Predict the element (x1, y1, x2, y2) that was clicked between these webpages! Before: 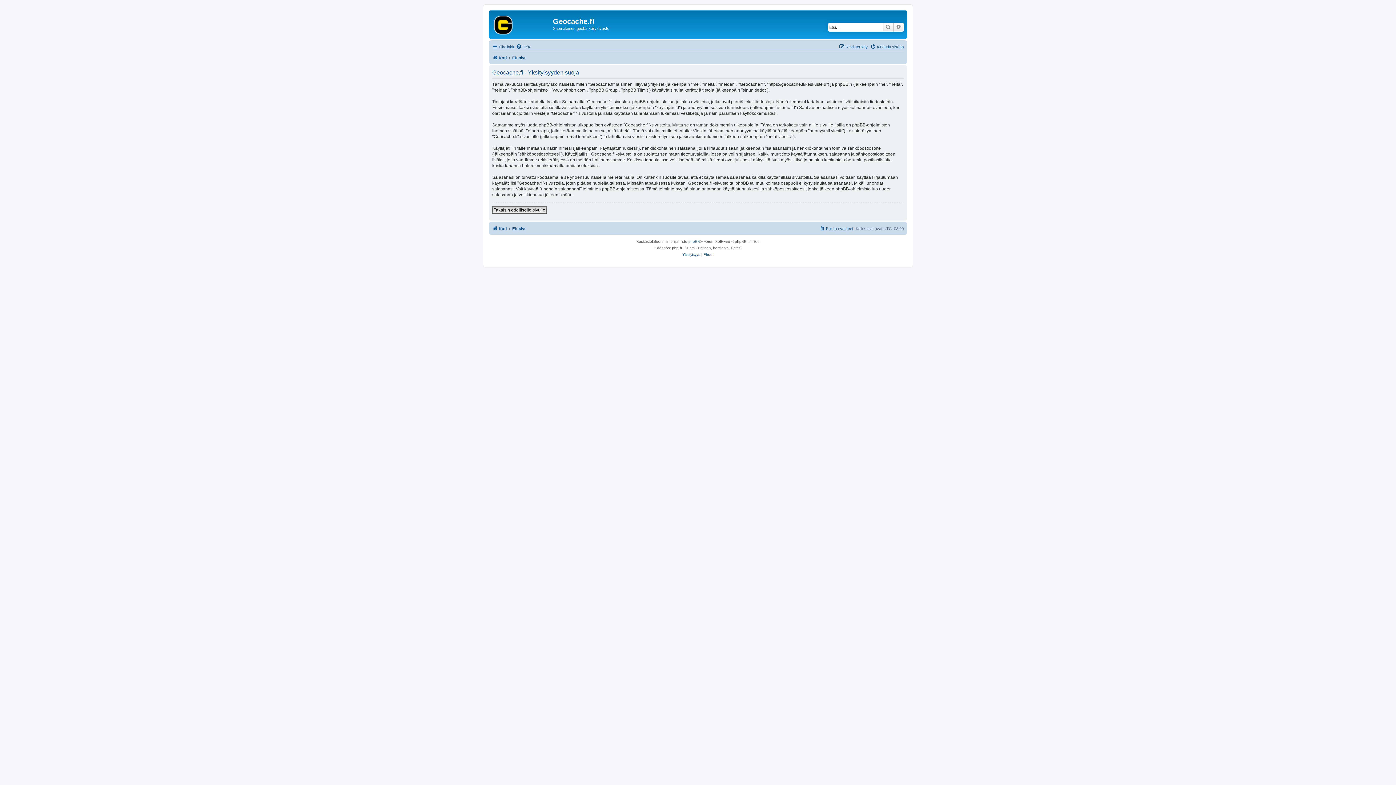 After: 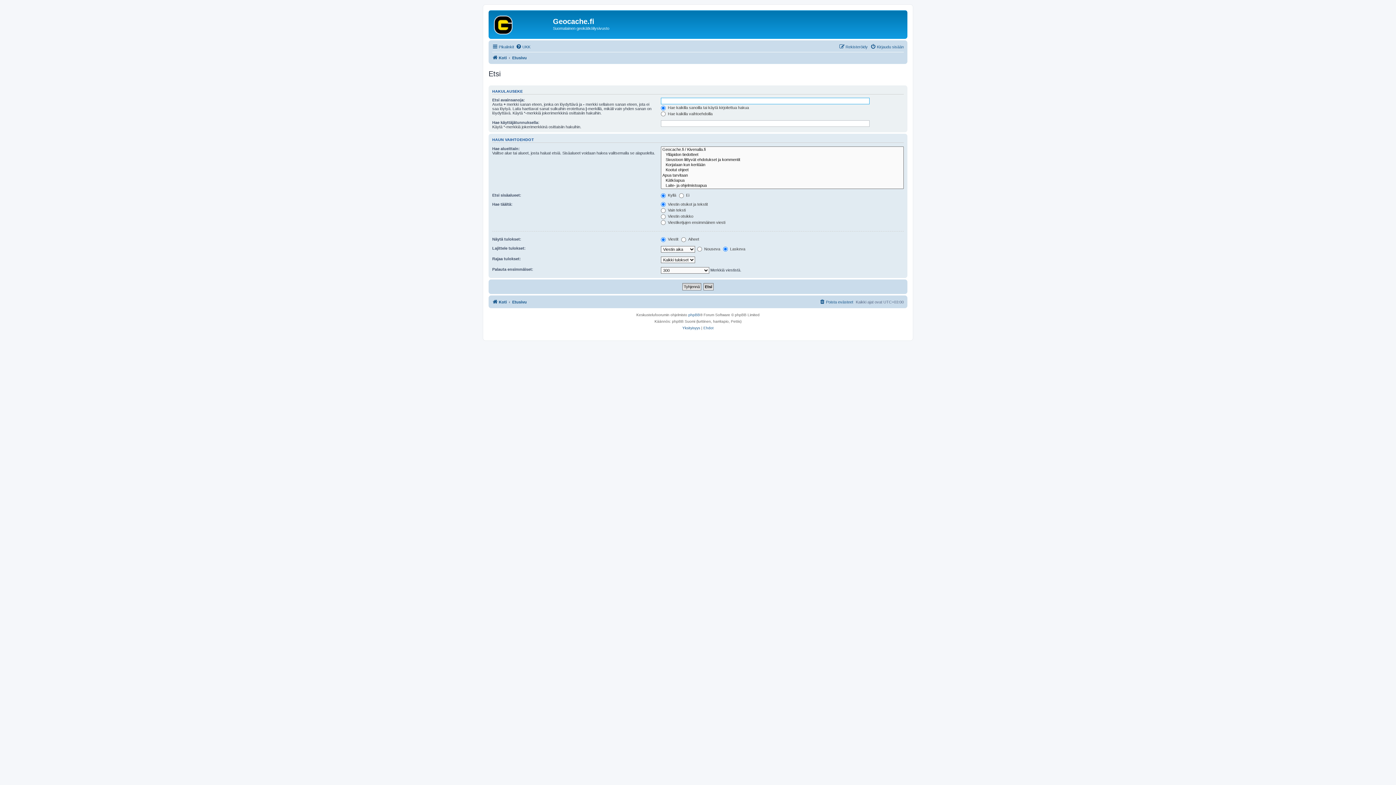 Action: label: Tarkennettu haku bbox: (893, 22, 904, 31)